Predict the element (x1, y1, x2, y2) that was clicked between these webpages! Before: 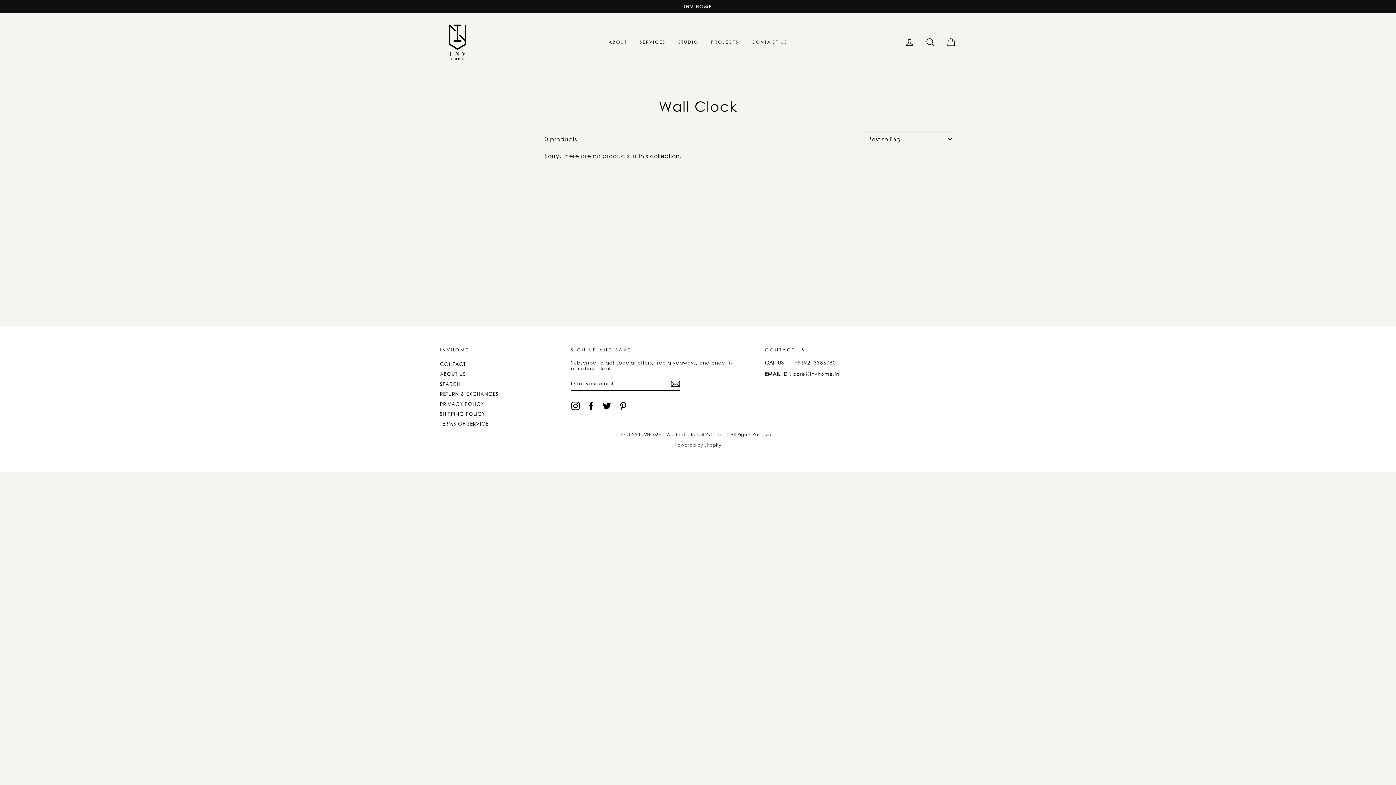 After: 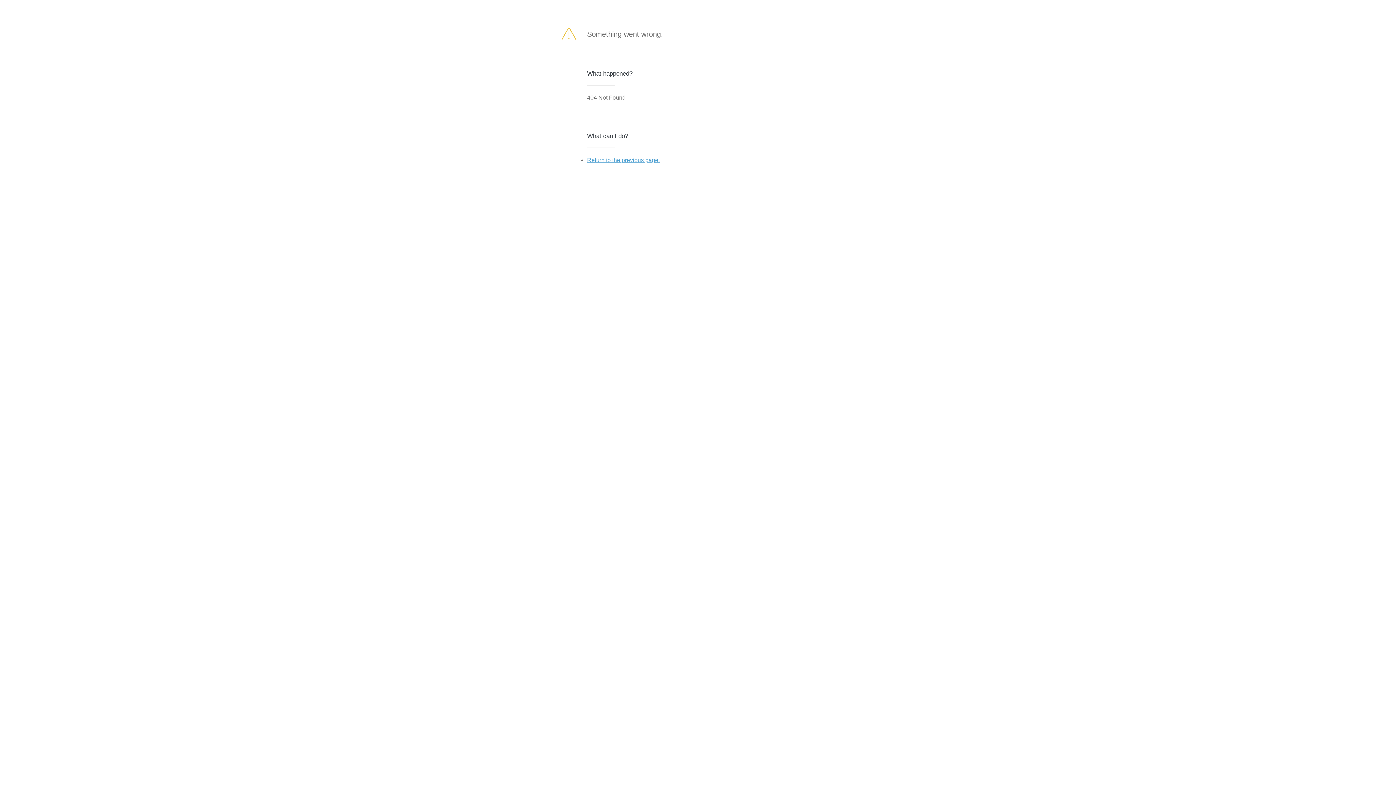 Action: bbox: (670, 379, 680, 388)